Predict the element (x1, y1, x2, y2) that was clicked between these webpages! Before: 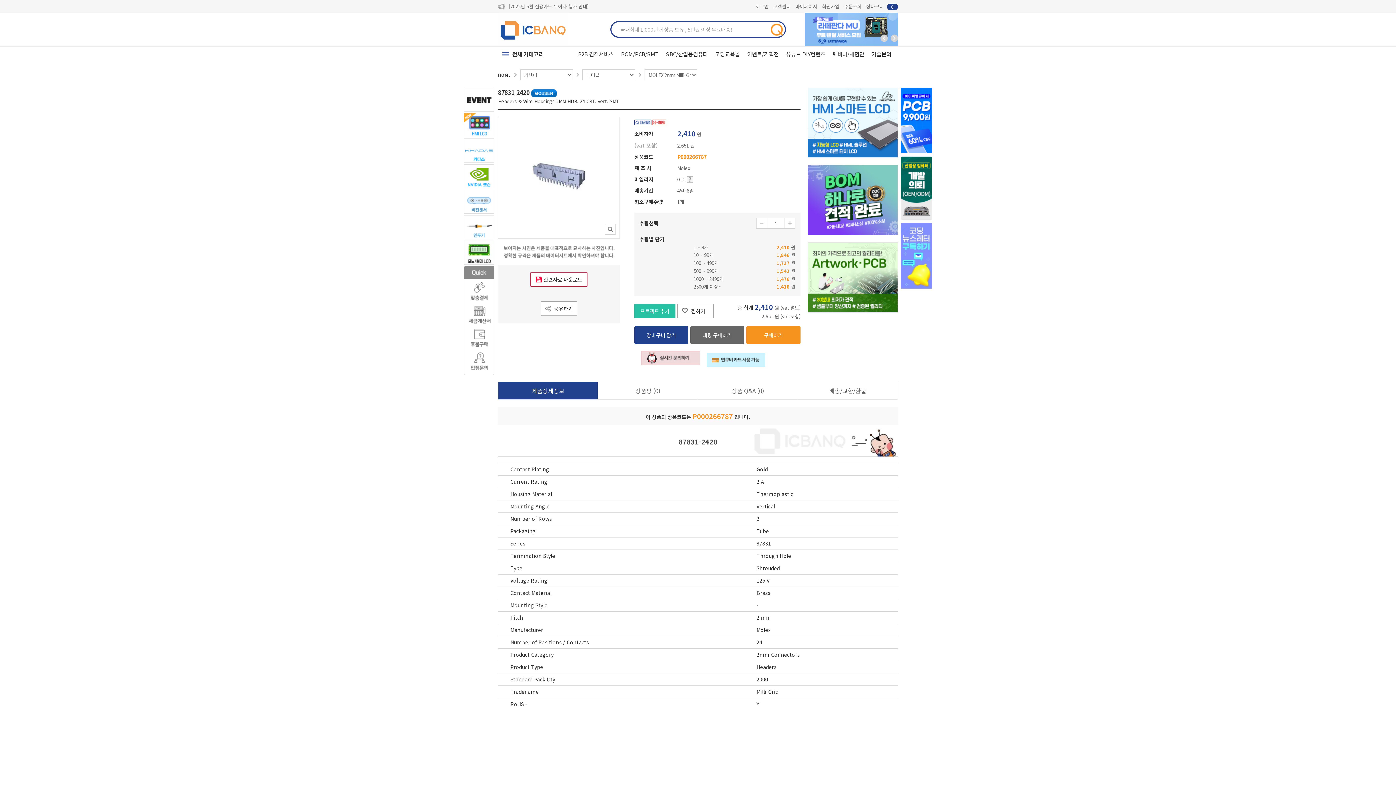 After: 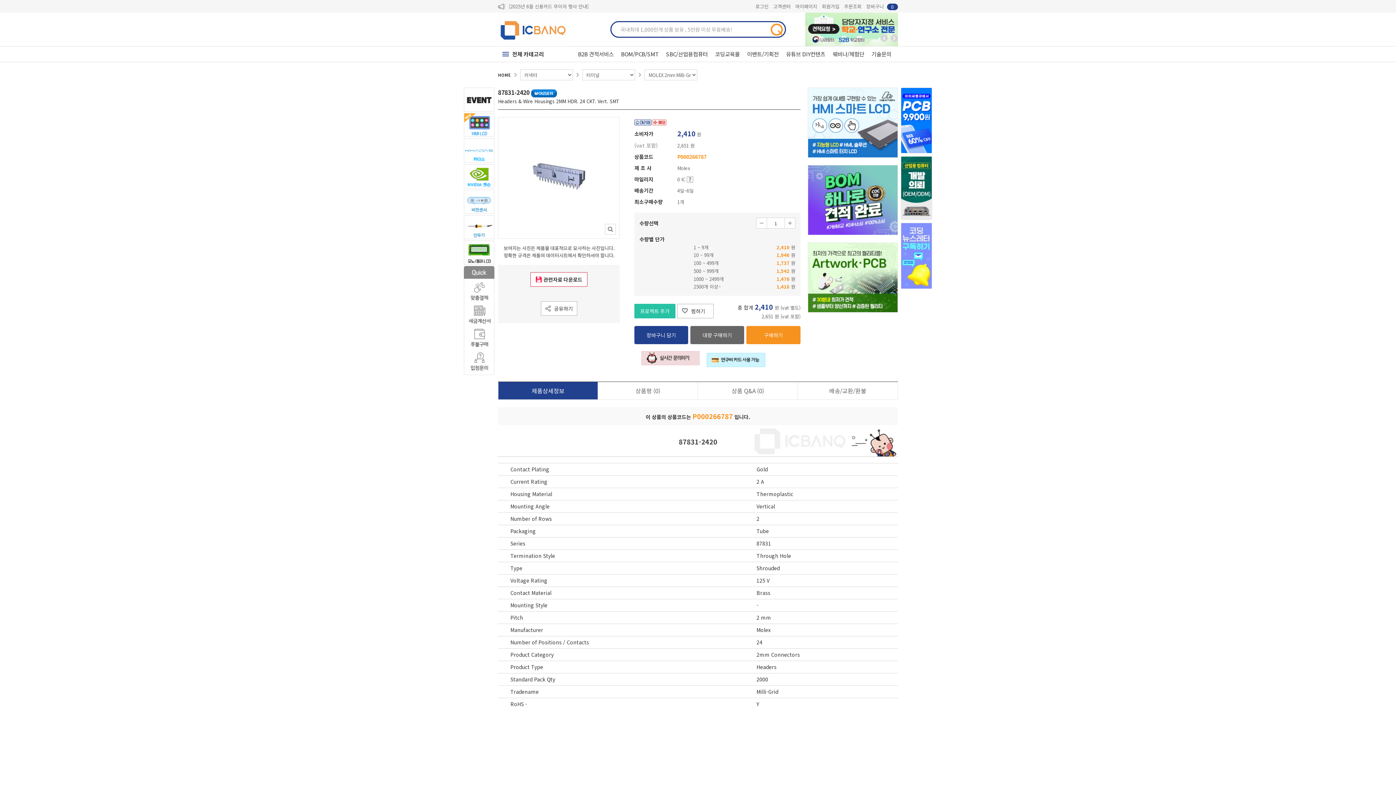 Action: bbox: (770, 23, 783, 36) label: 검색